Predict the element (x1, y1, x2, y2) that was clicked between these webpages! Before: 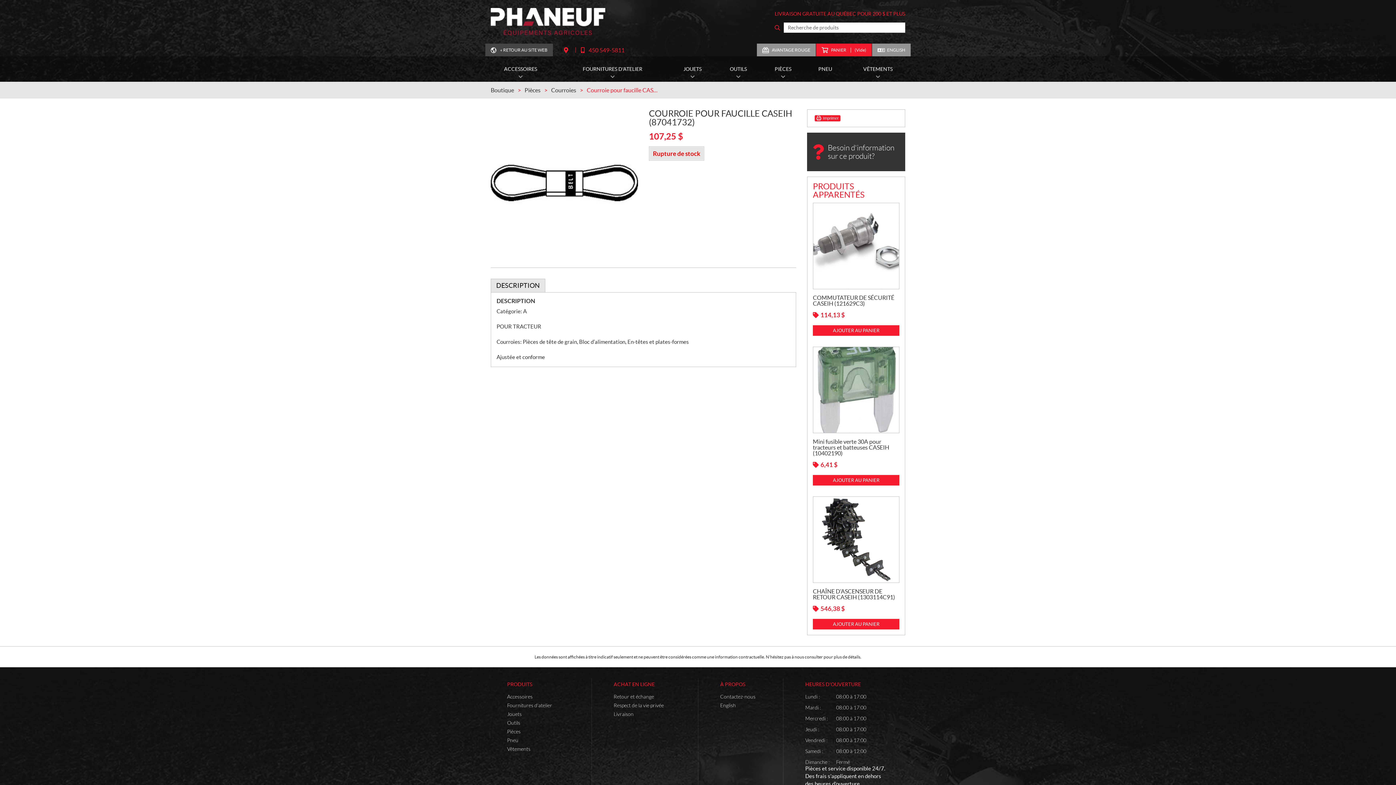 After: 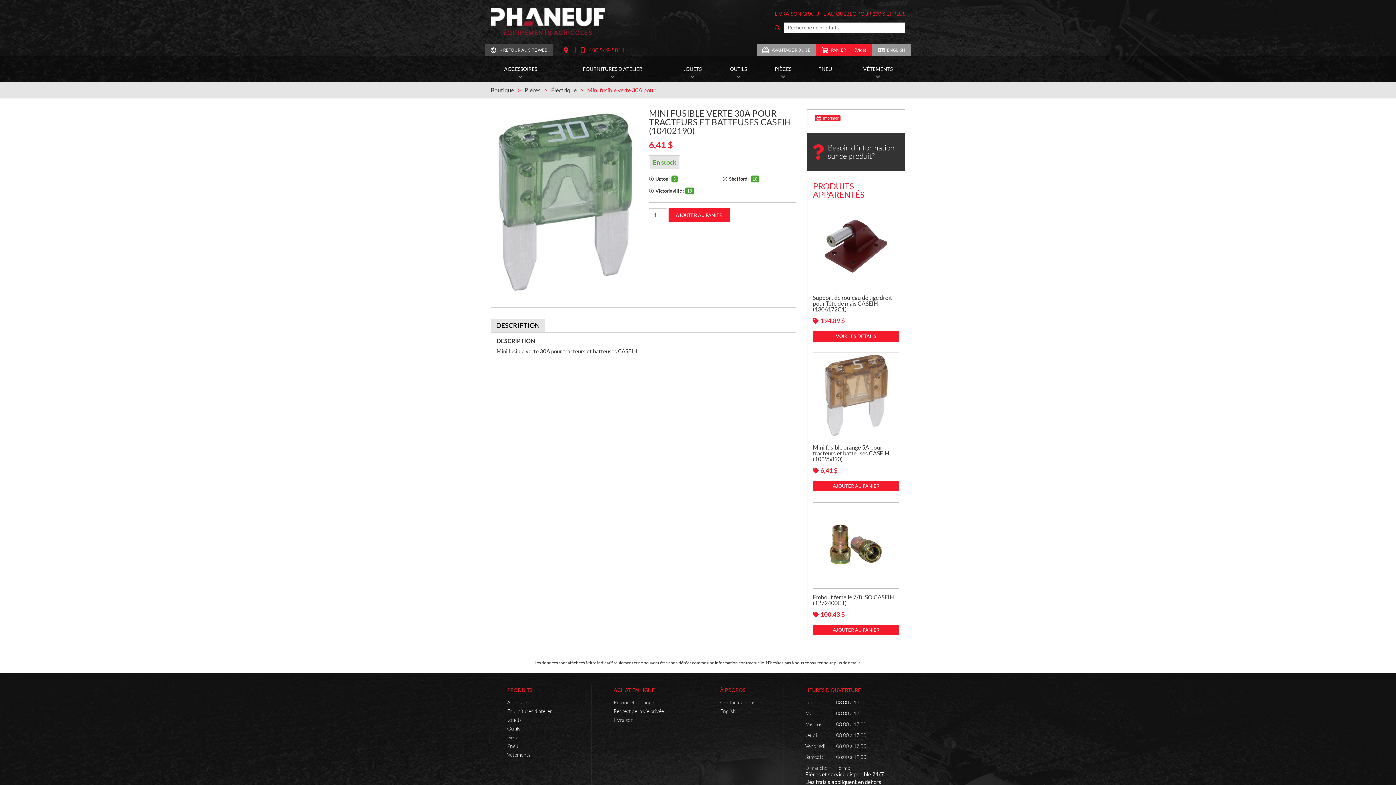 Action: label: Mini fusible verte 30A pour tracteurs et batteuses CASEIH (10402190)
6,41 $ bbox: (813, 346, 899, 468)